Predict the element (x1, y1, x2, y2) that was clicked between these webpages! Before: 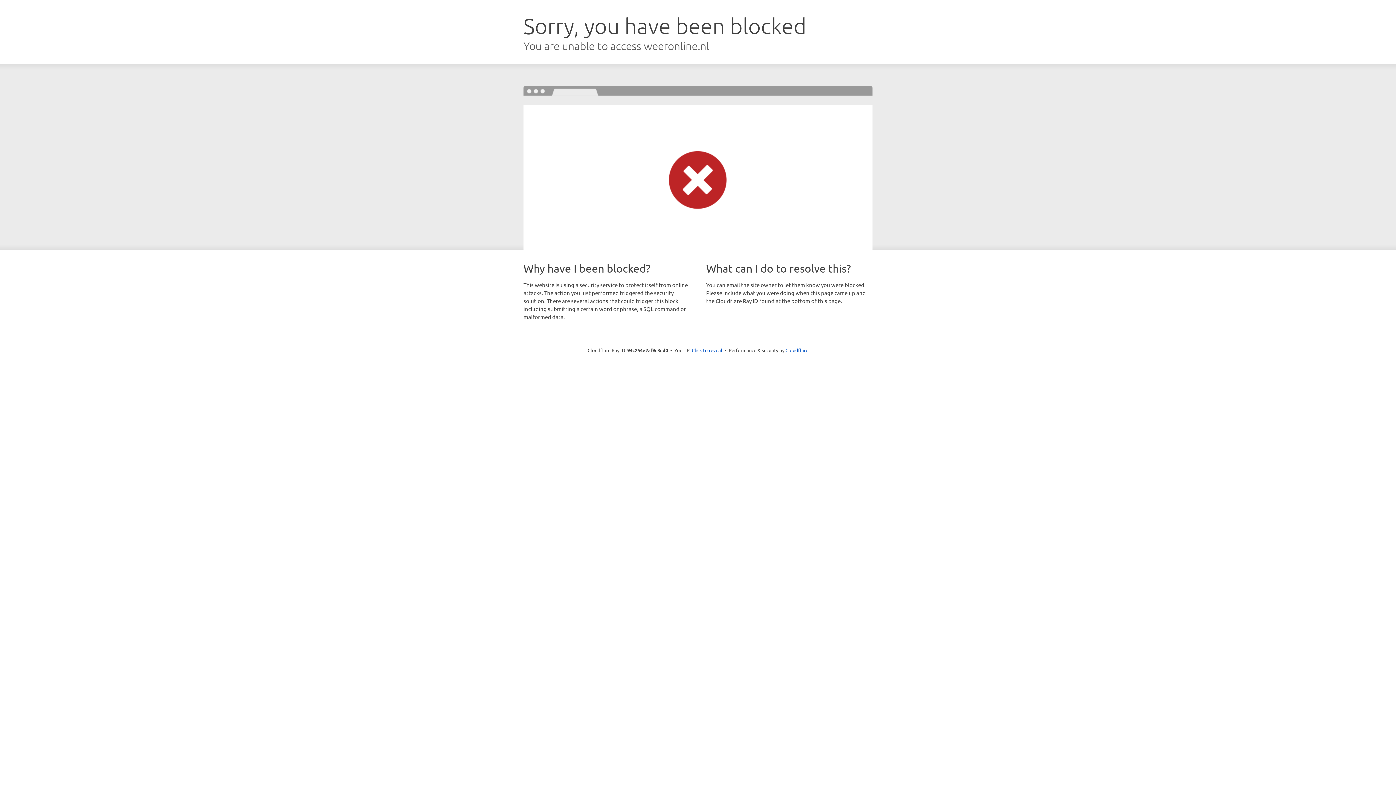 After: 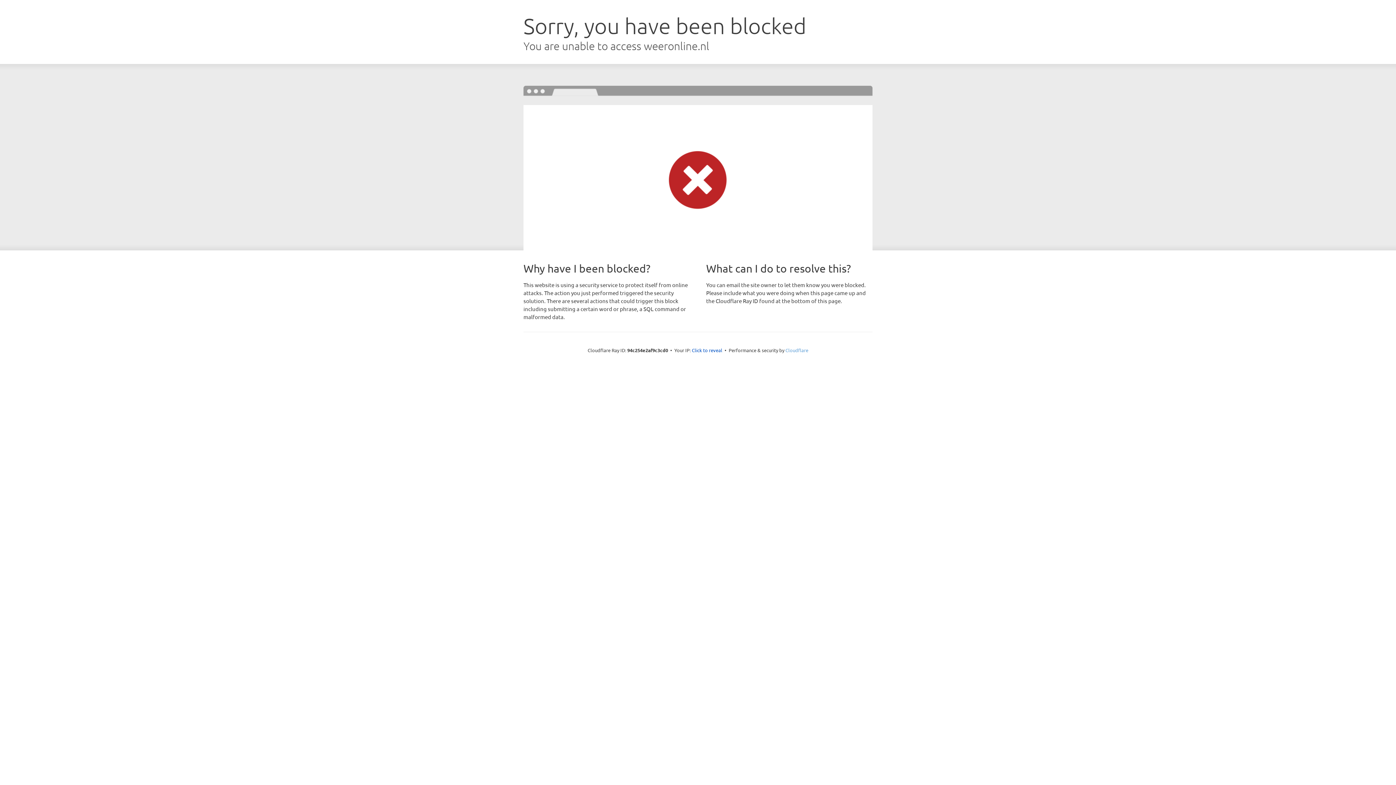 Action: bbox: (785, 347, 808, 353) label: Cloudflare